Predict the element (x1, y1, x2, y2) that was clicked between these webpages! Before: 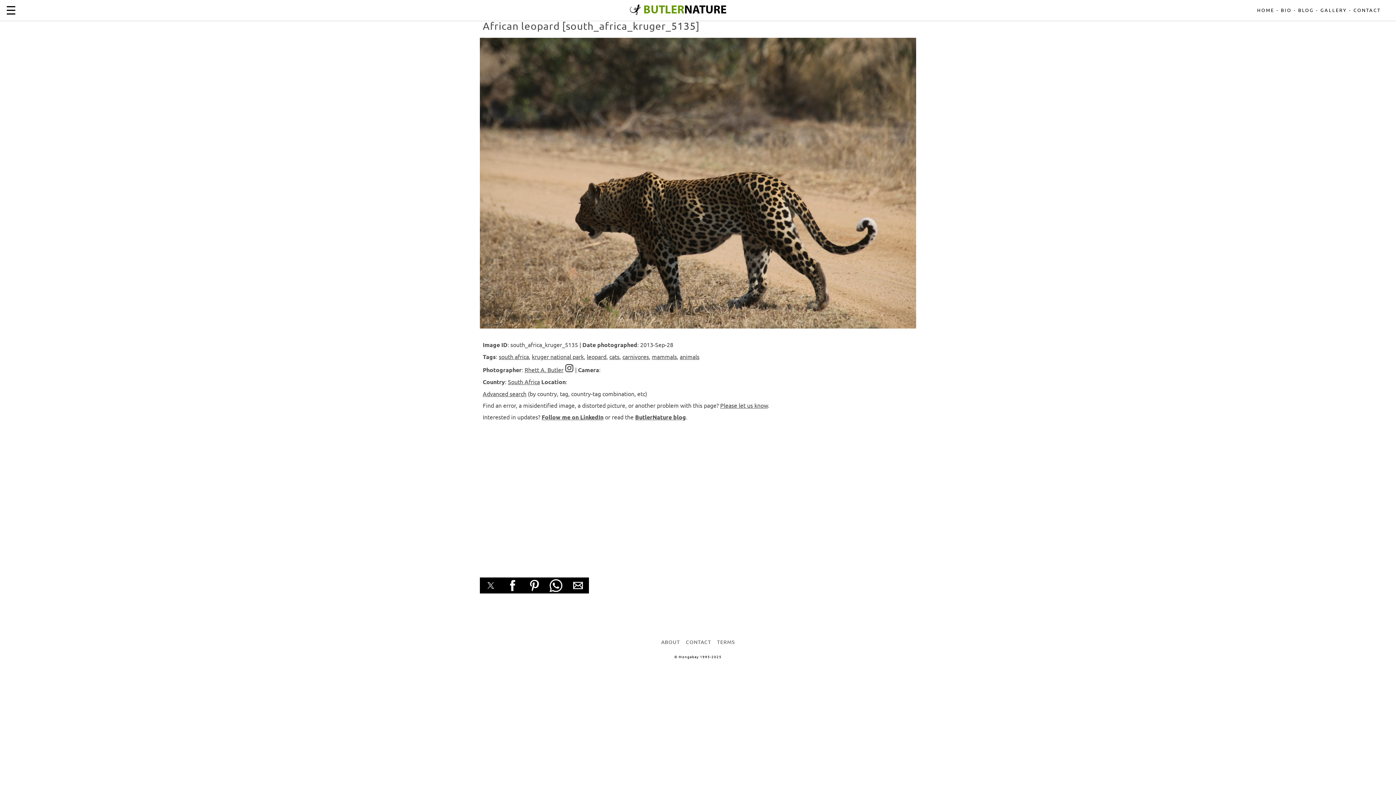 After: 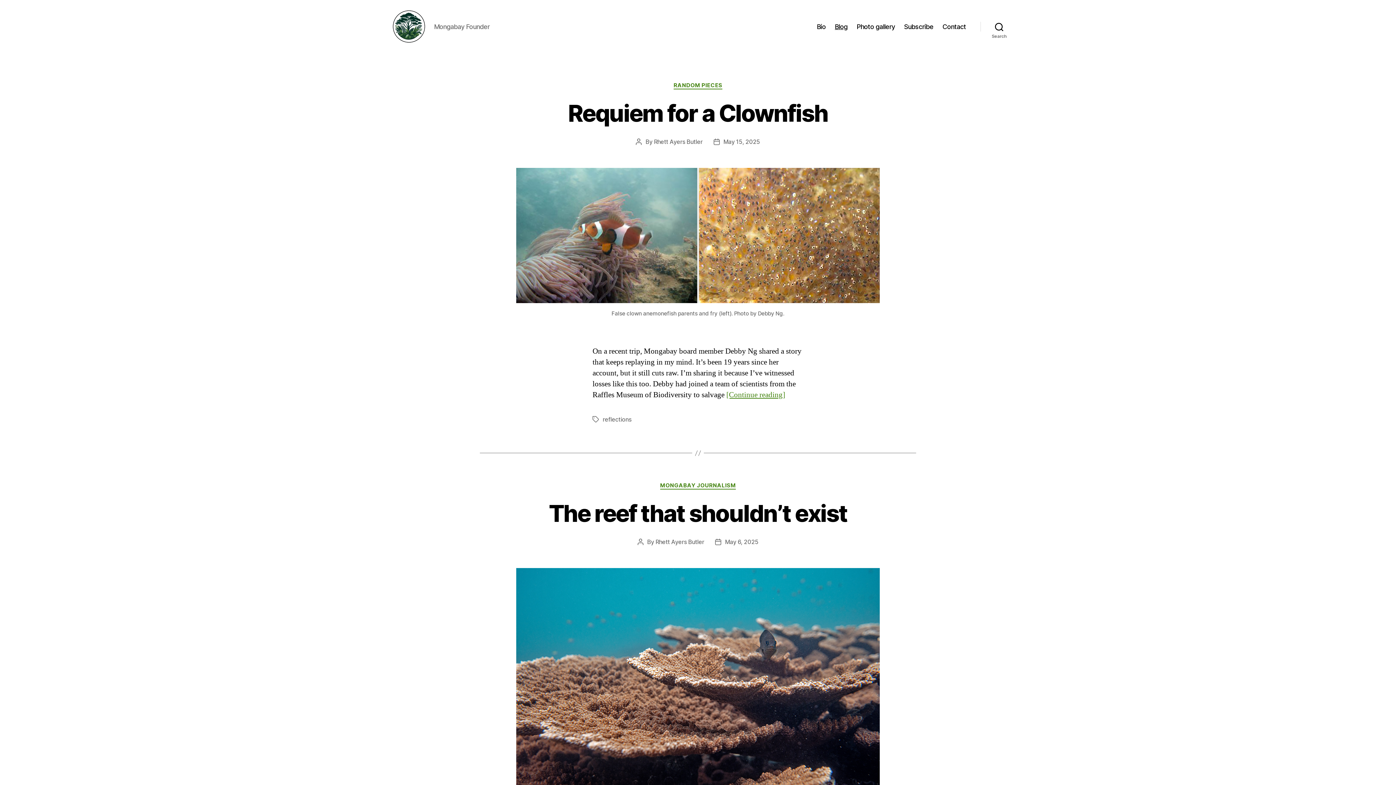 Action: bbox: (1298, 6, 1314, 13) label: BLOG